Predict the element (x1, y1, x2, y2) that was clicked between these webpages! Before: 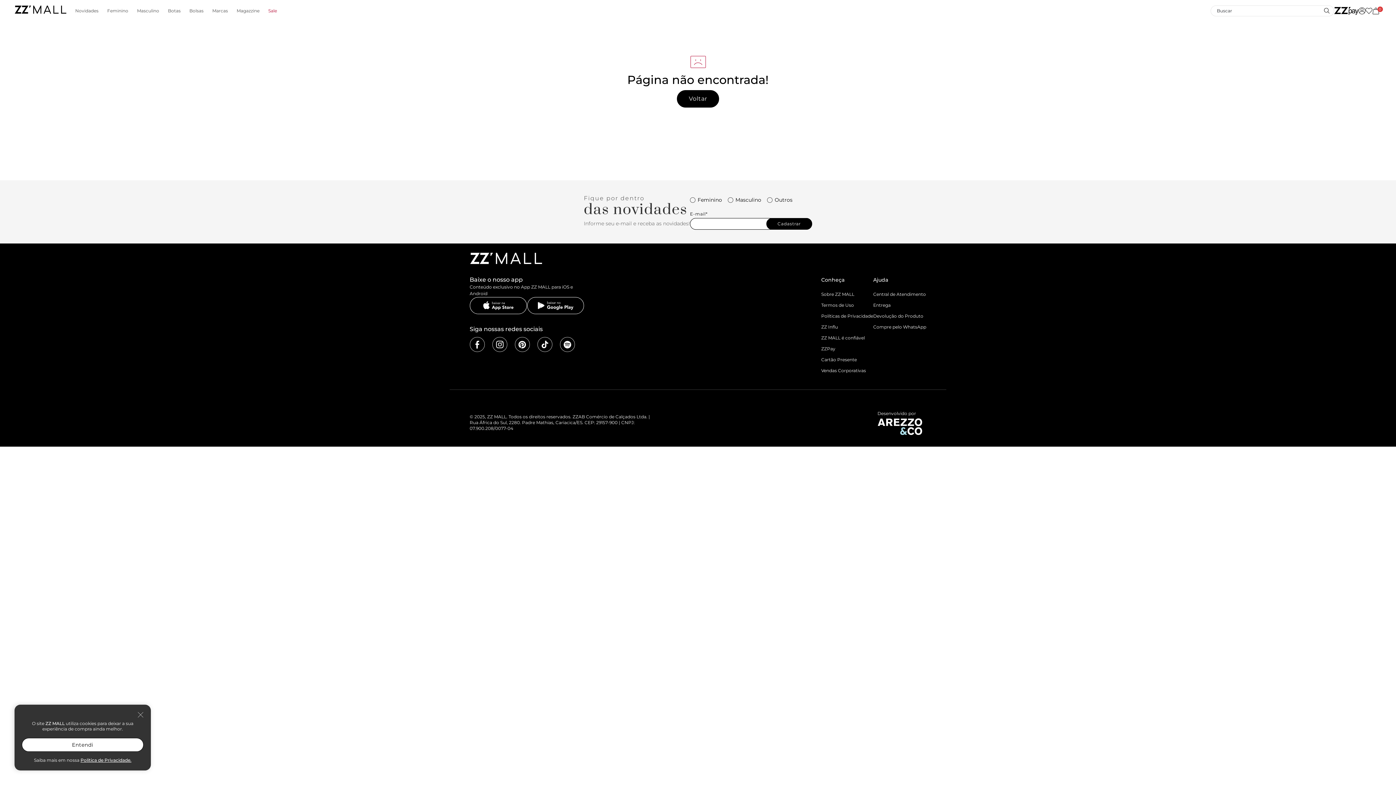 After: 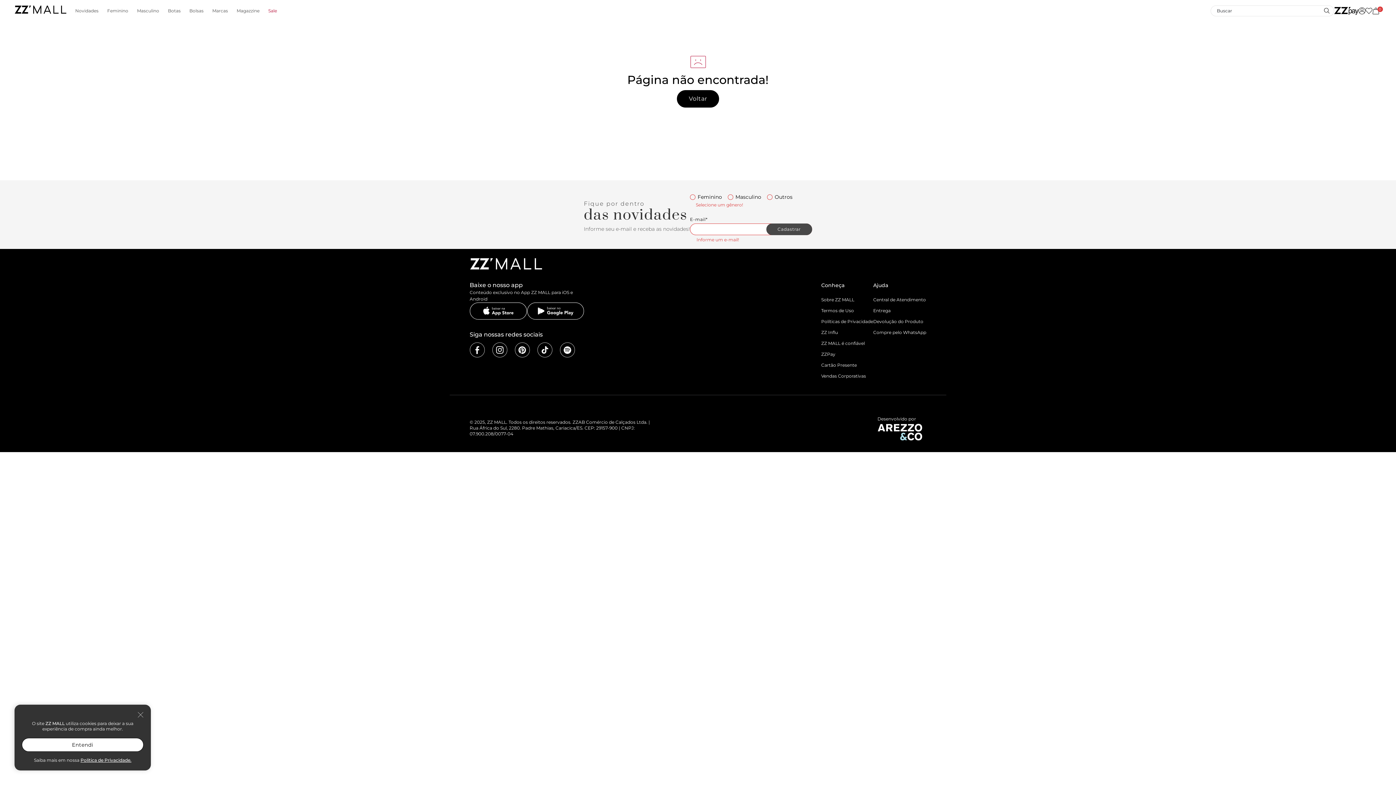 Action: label: Cadastrar bbox: (766, 218, 812, 229)